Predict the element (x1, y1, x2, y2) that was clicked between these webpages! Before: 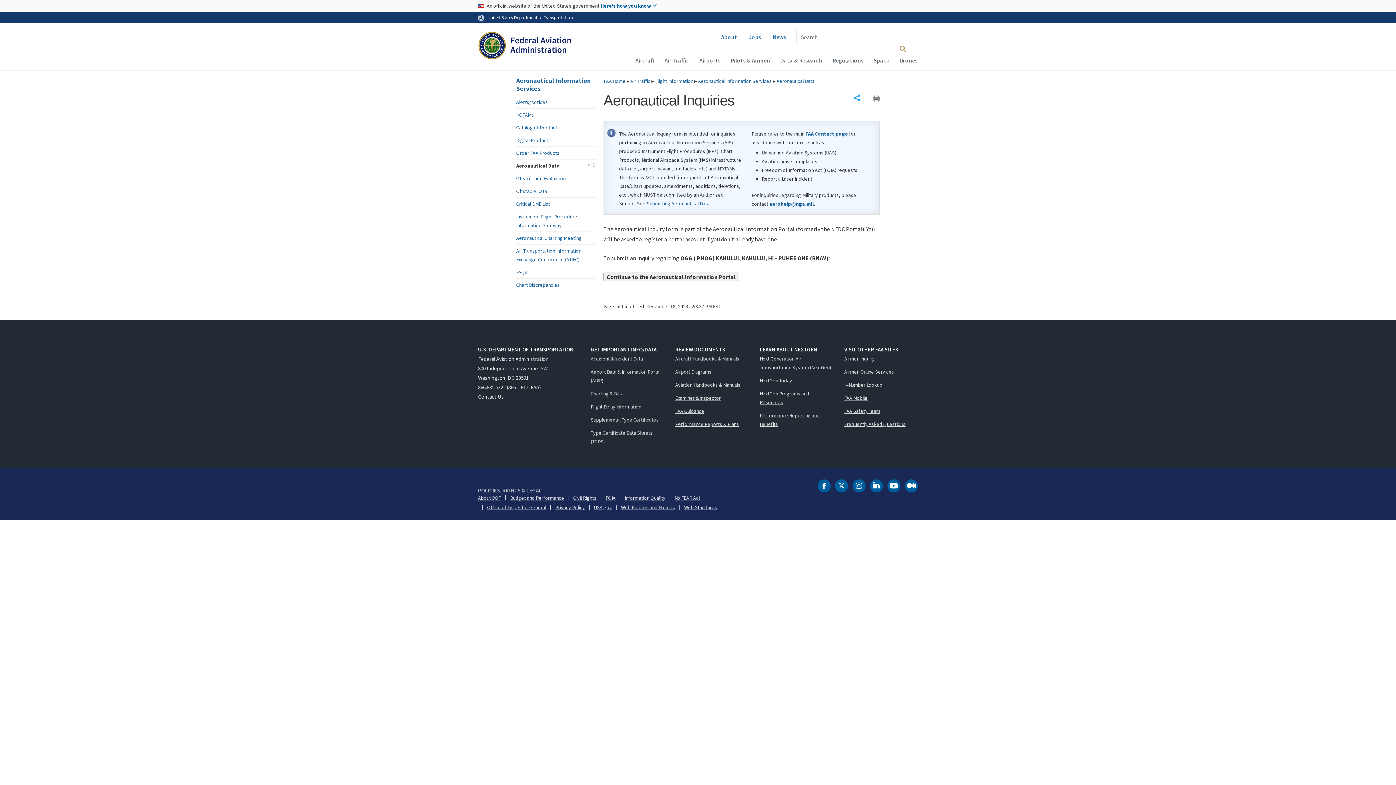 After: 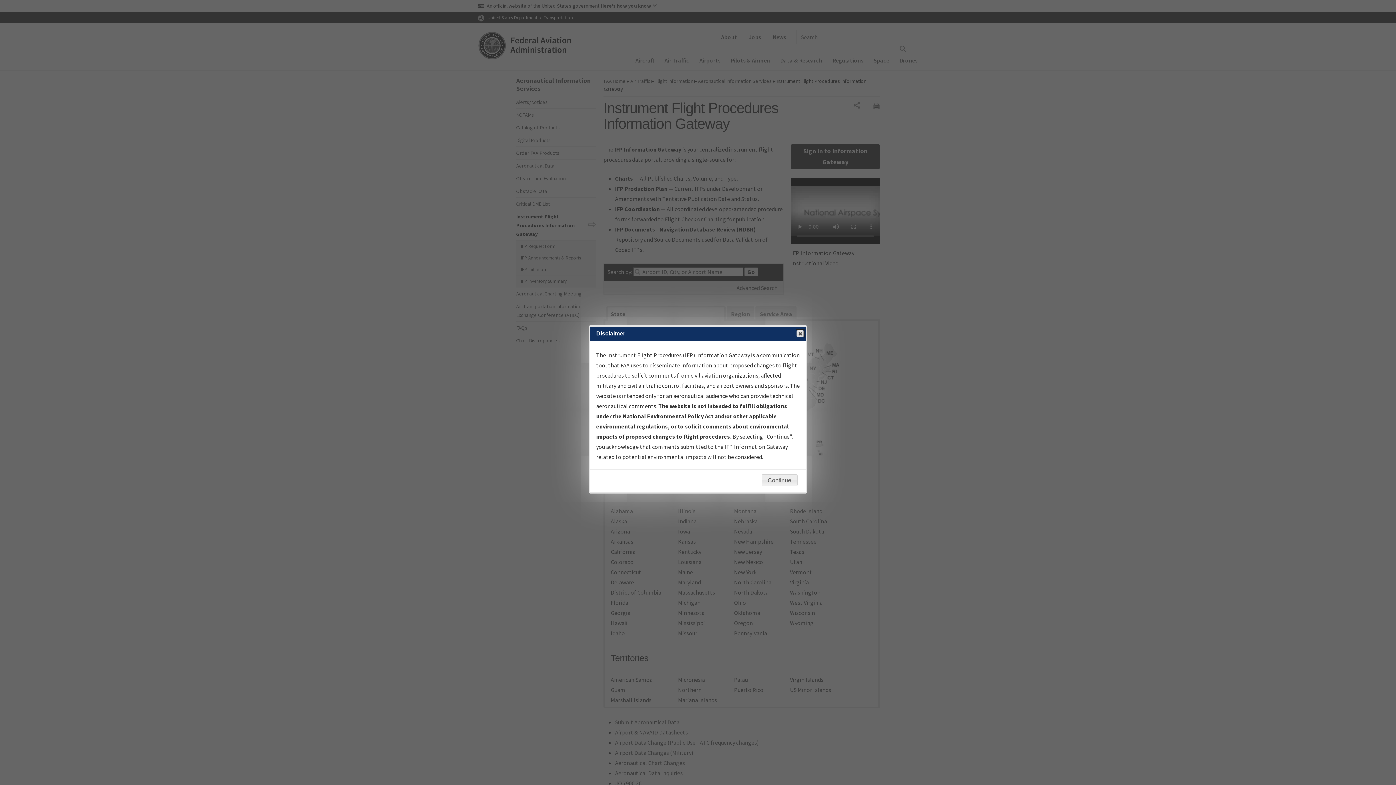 Action: label: Instrument Flight Procedures Information Gateway bbox: (516, 210, 596, 231)